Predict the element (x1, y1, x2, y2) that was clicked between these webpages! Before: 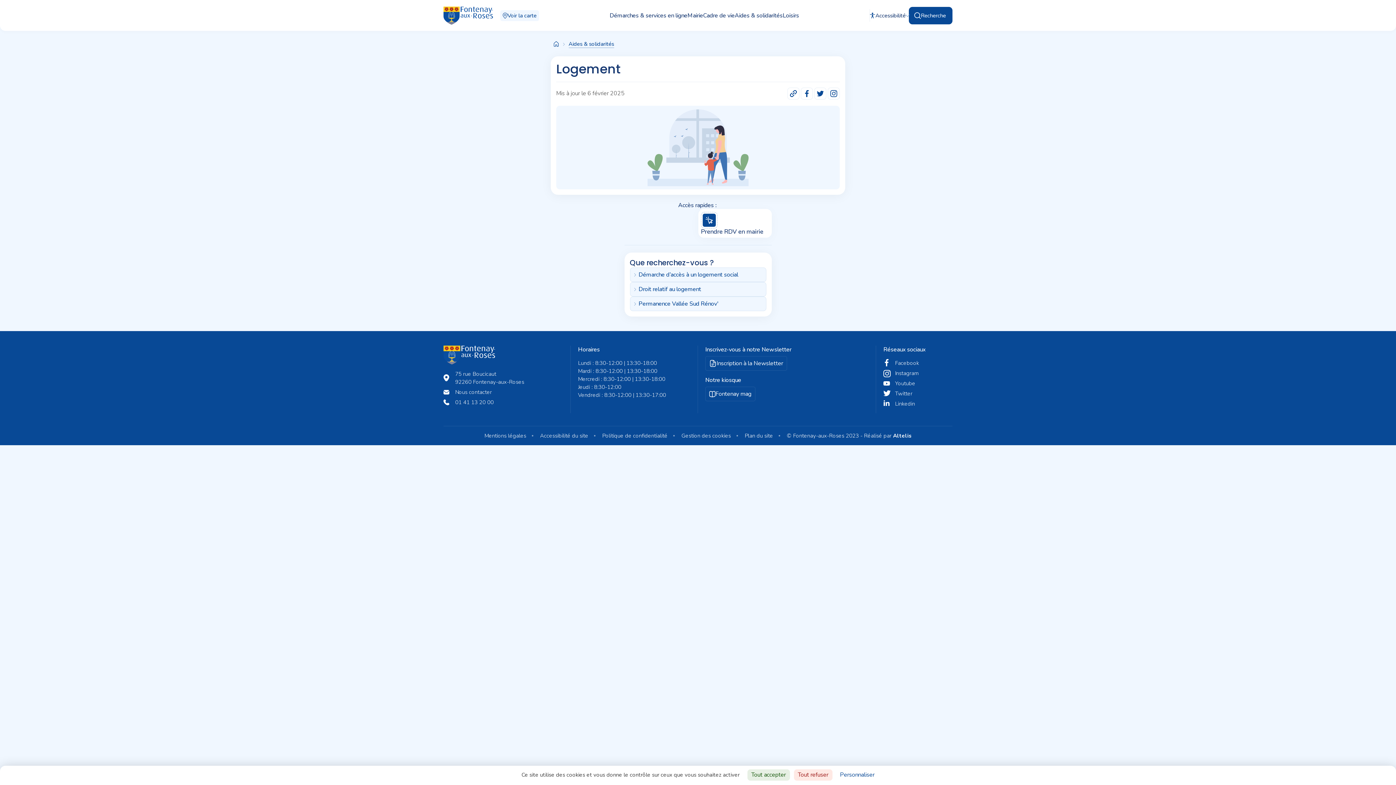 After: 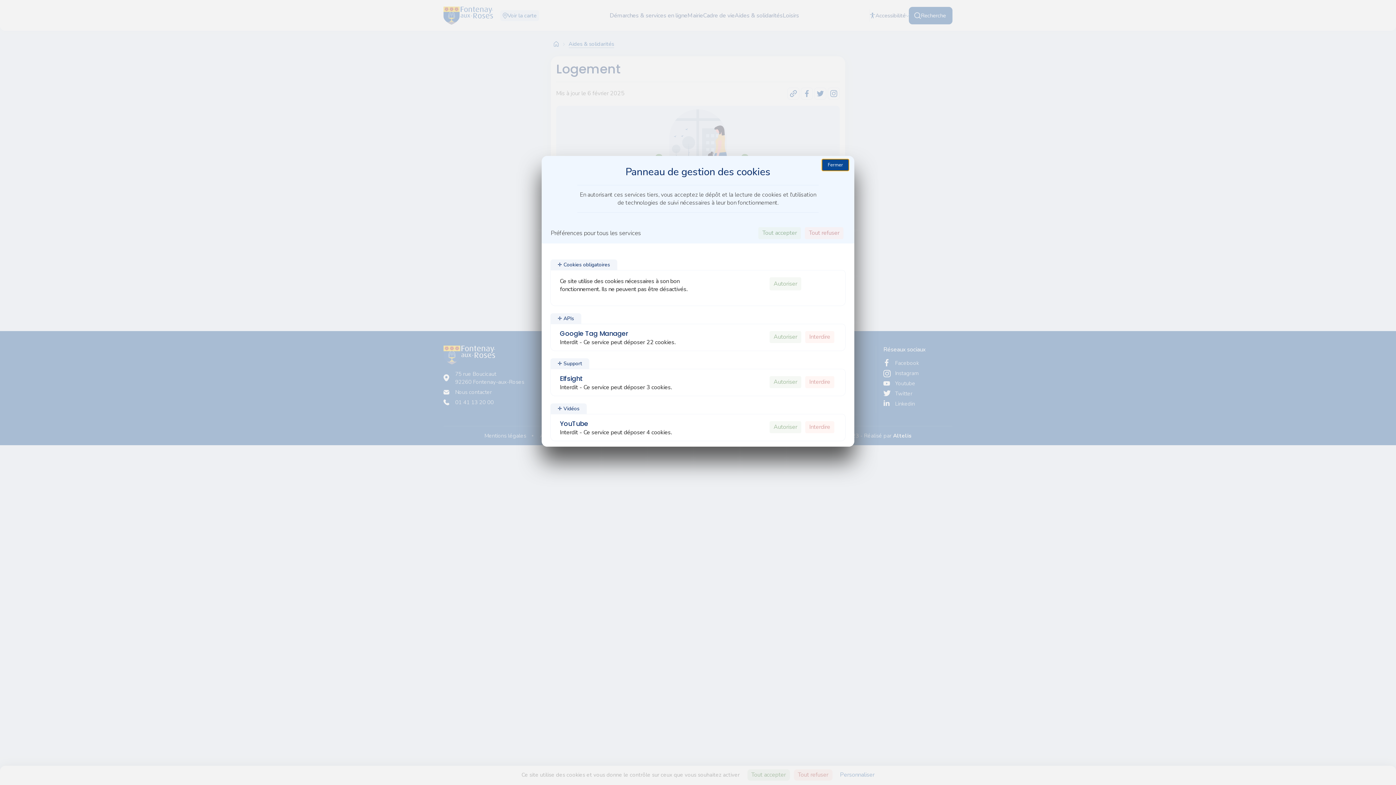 Action: label: Personnaliser (fenêtre modale) bbox: (836, 770, 878, 780)